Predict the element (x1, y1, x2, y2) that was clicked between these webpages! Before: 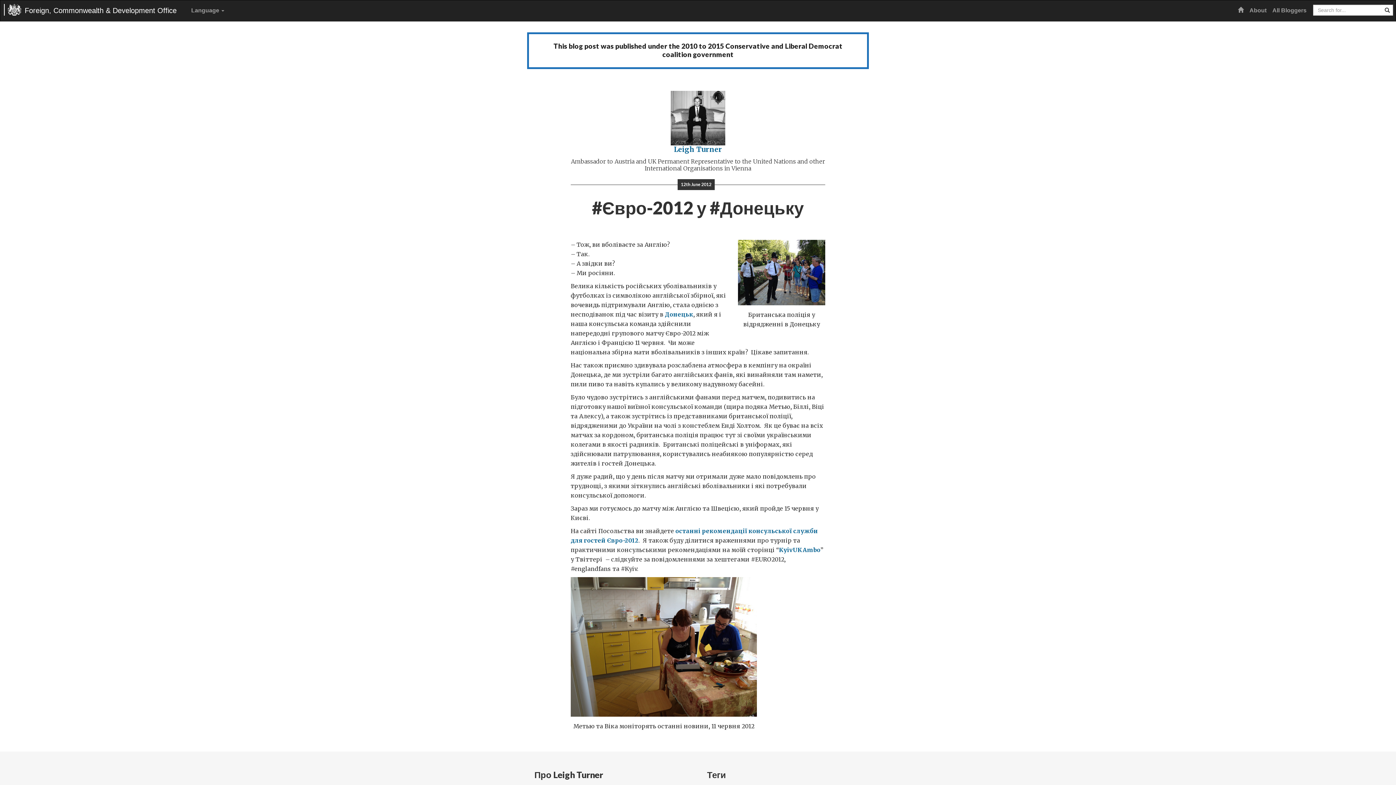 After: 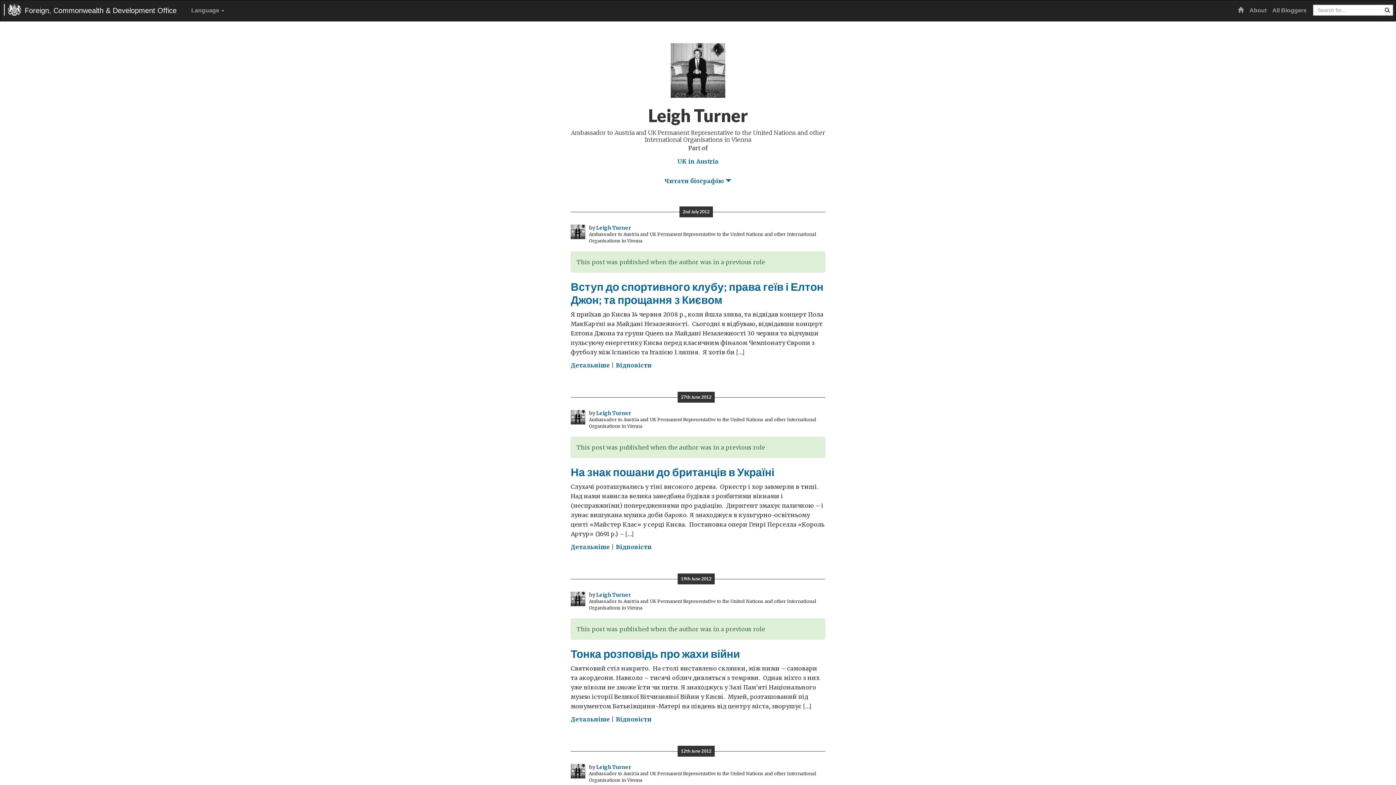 Action: label: Leigh Turner bbox: (674, 145, 722, 153)